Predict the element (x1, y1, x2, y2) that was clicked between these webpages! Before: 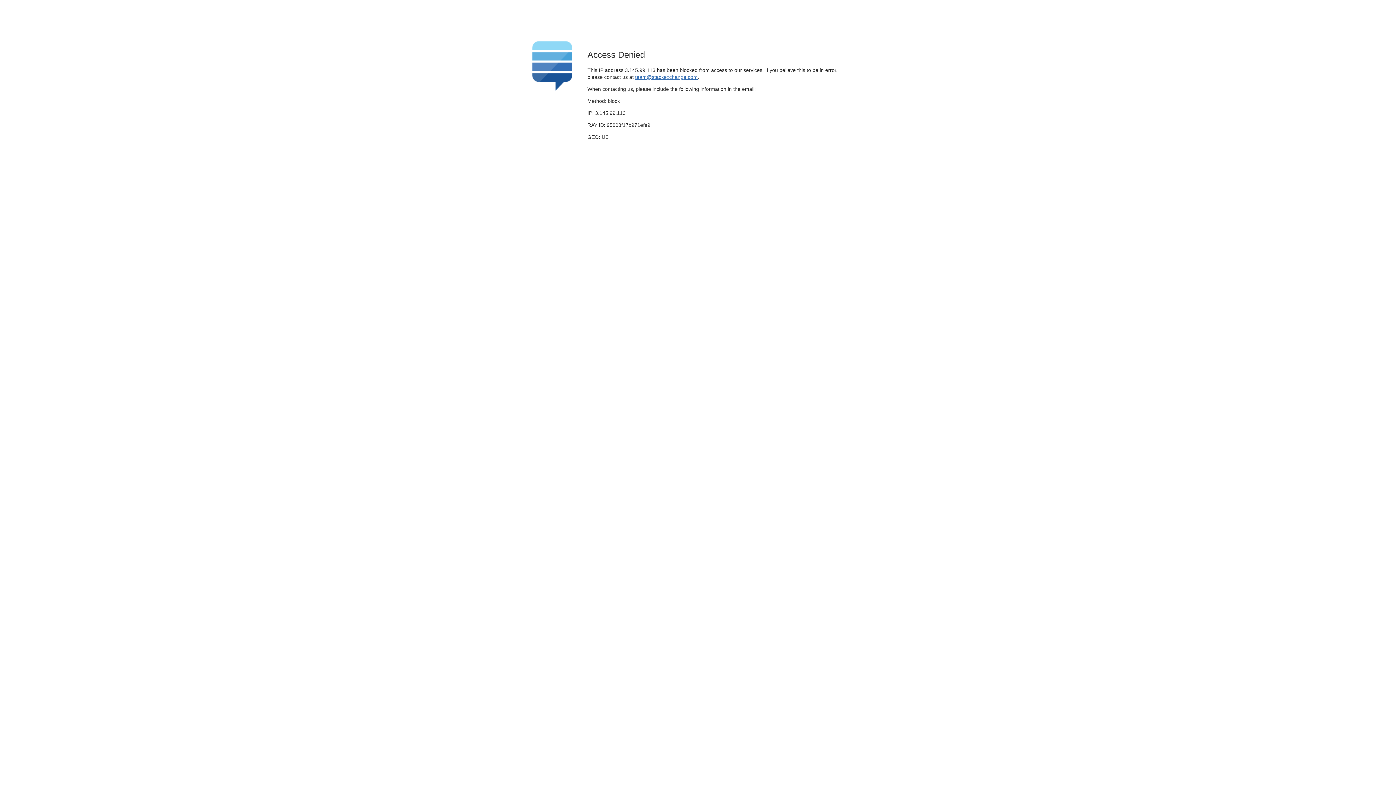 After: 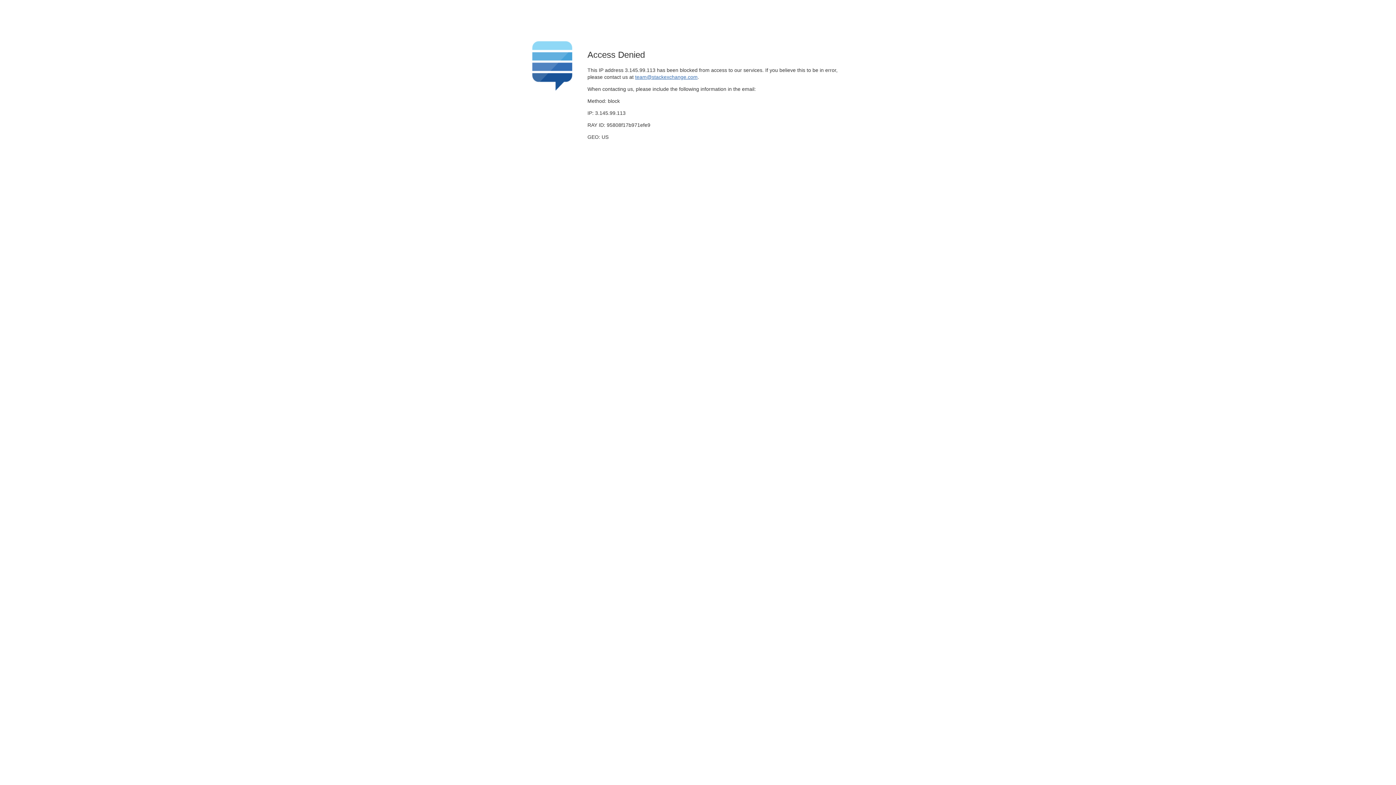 Action: label: team@stackexchange.com bbox: (635, 74, 697, 79)